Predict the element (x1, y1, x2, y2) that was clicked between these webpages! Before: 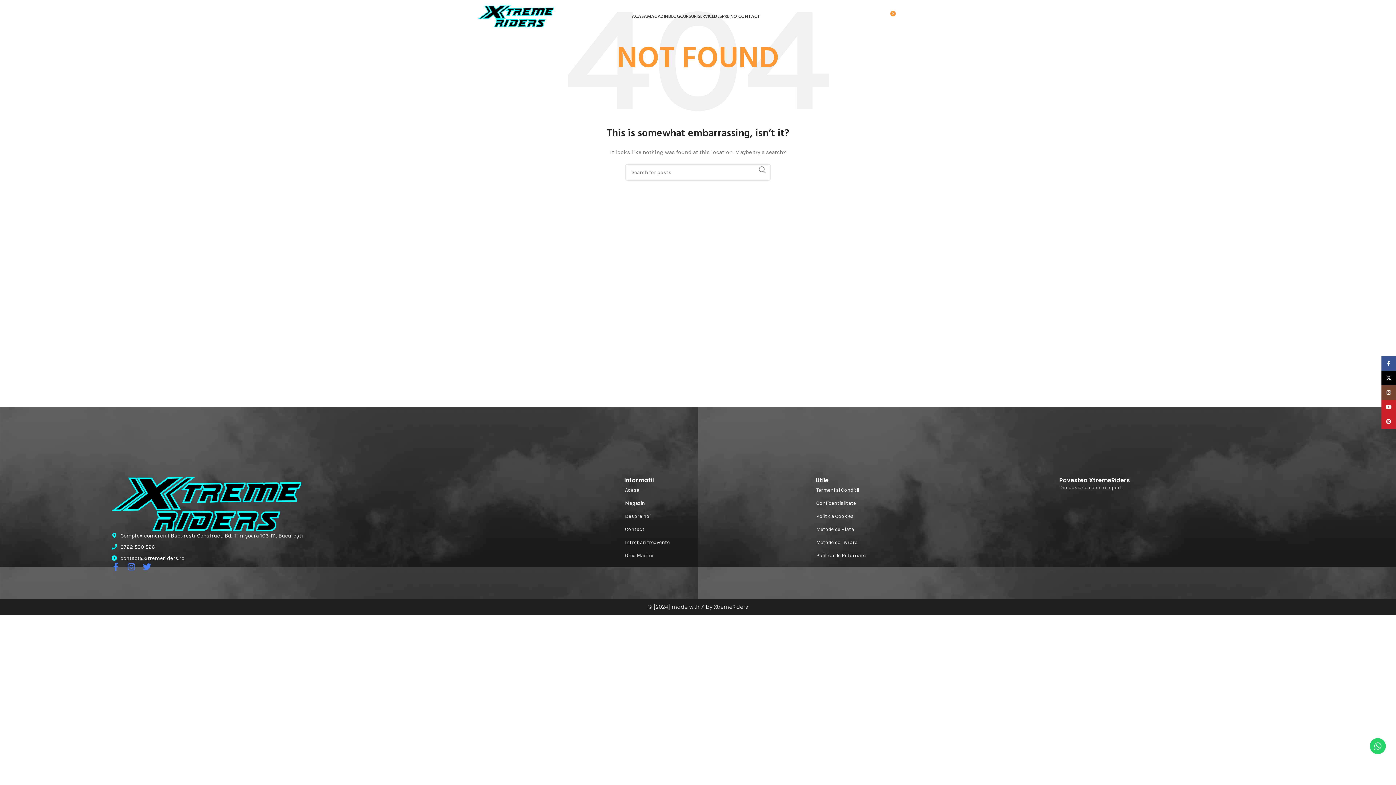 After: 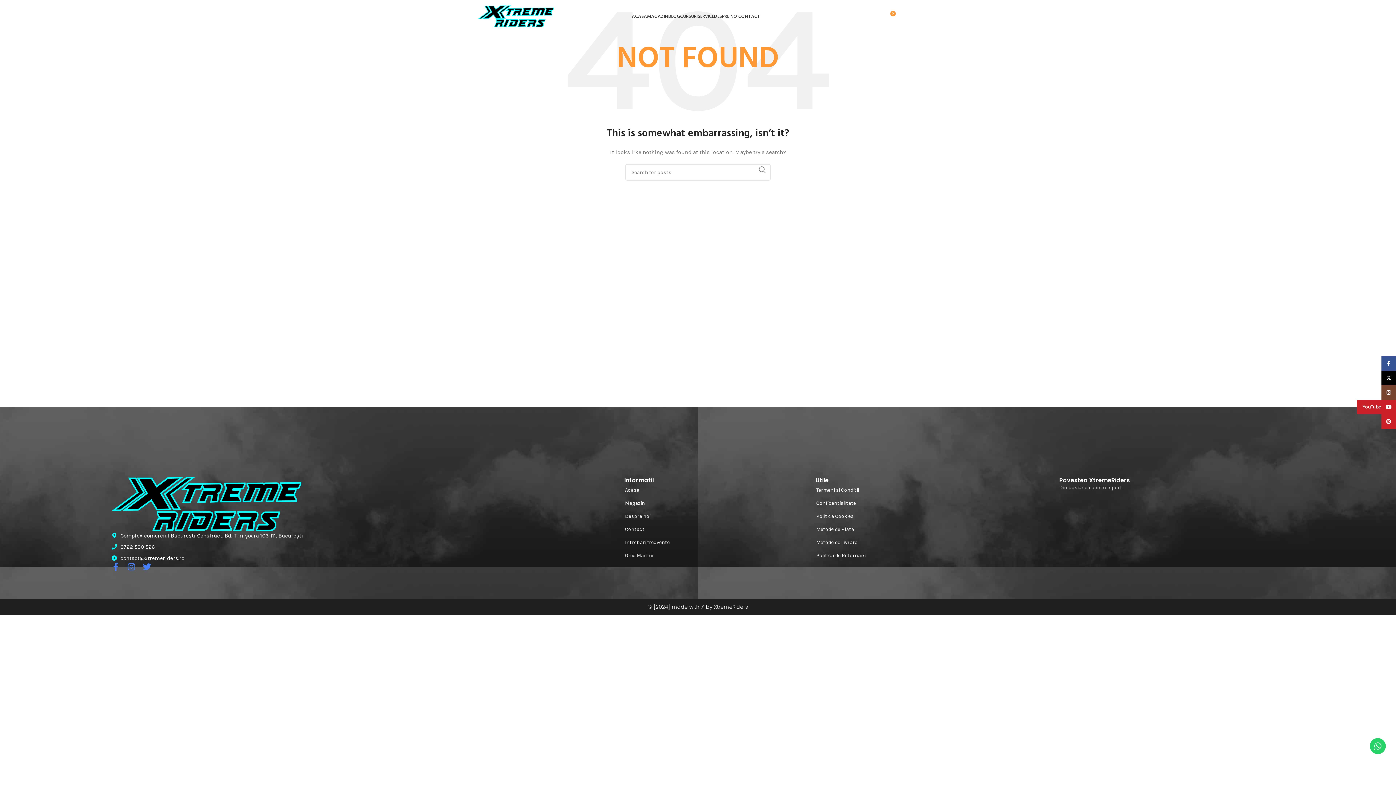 Action: label: YouTube social link bbox: (1381, 400, 1396, 414)